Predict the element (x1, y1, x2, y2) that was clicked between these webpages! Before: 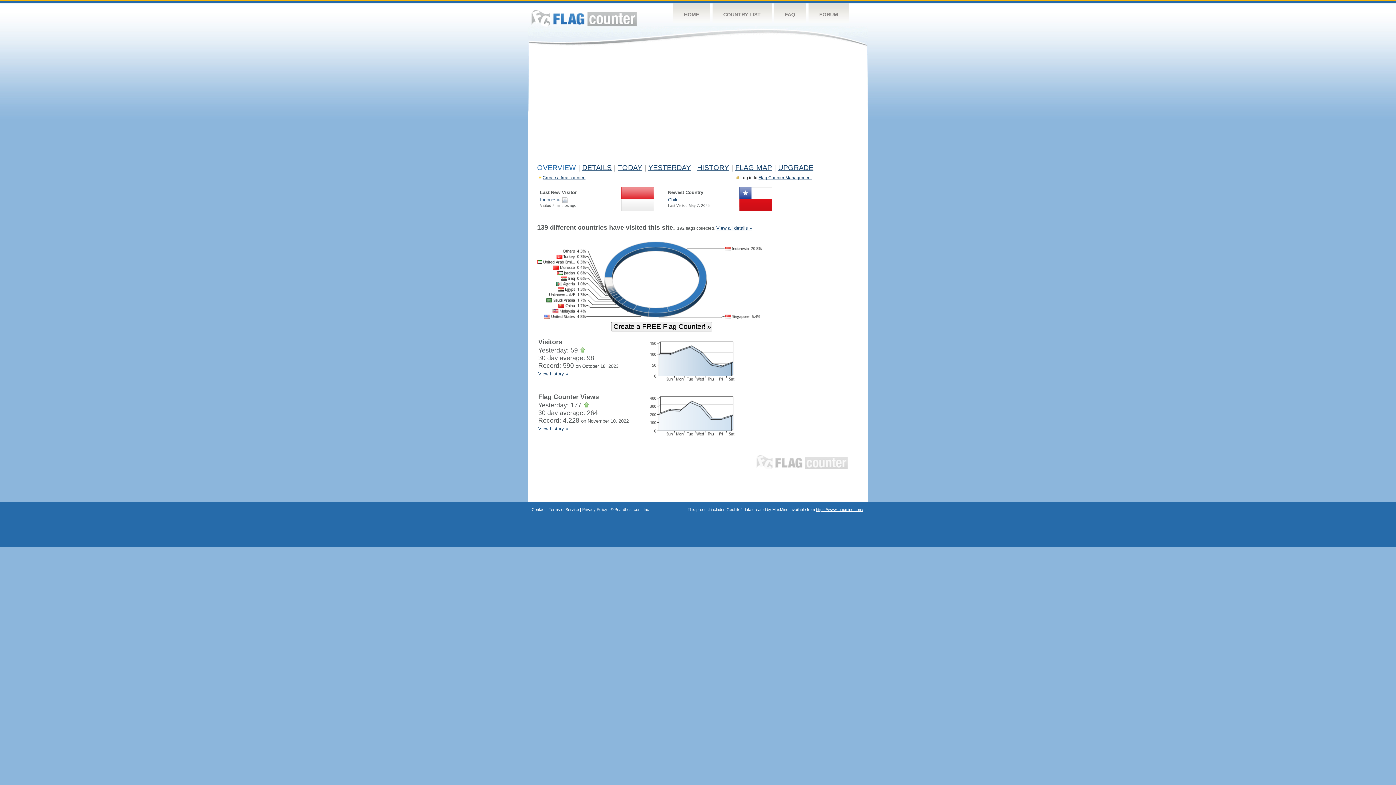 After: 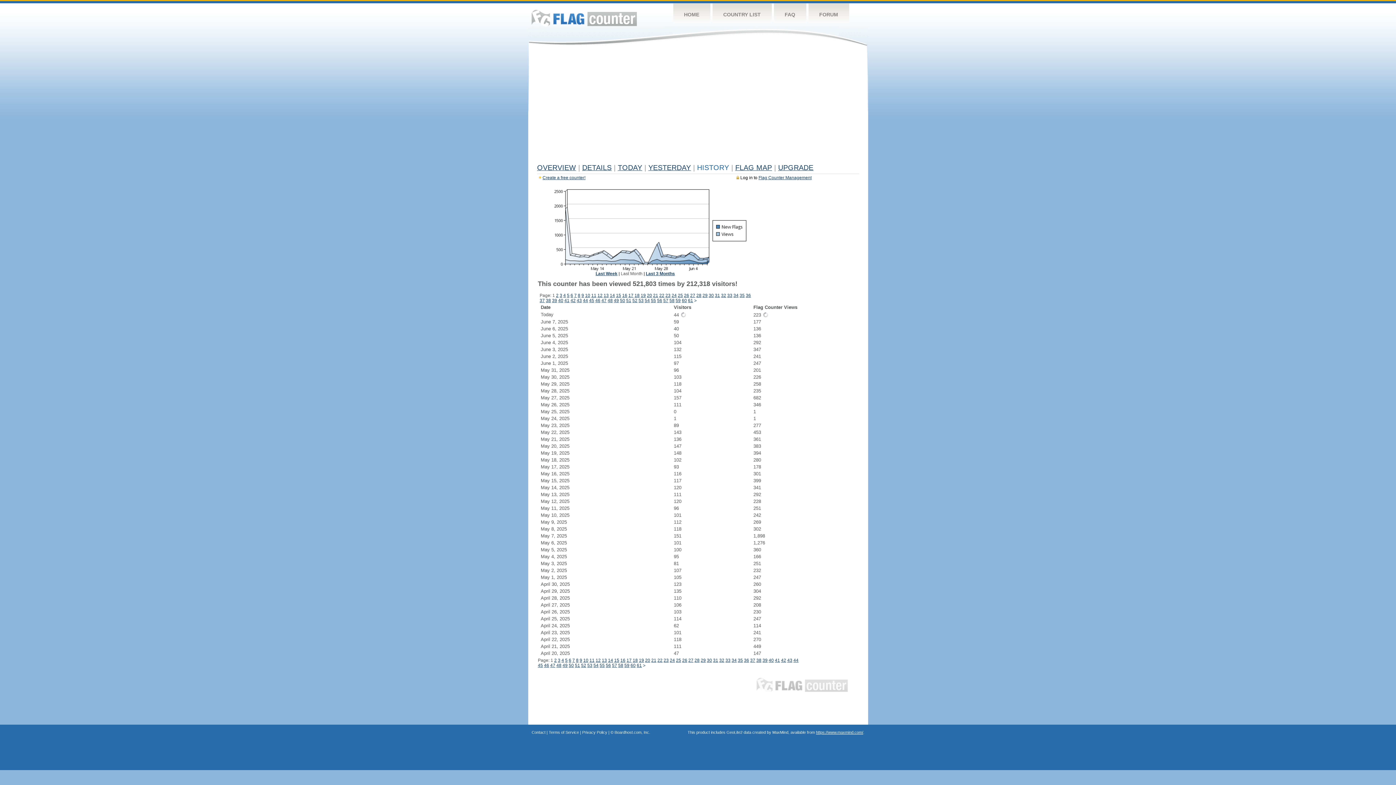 Action: bbox: (640, 378, 736, 384)